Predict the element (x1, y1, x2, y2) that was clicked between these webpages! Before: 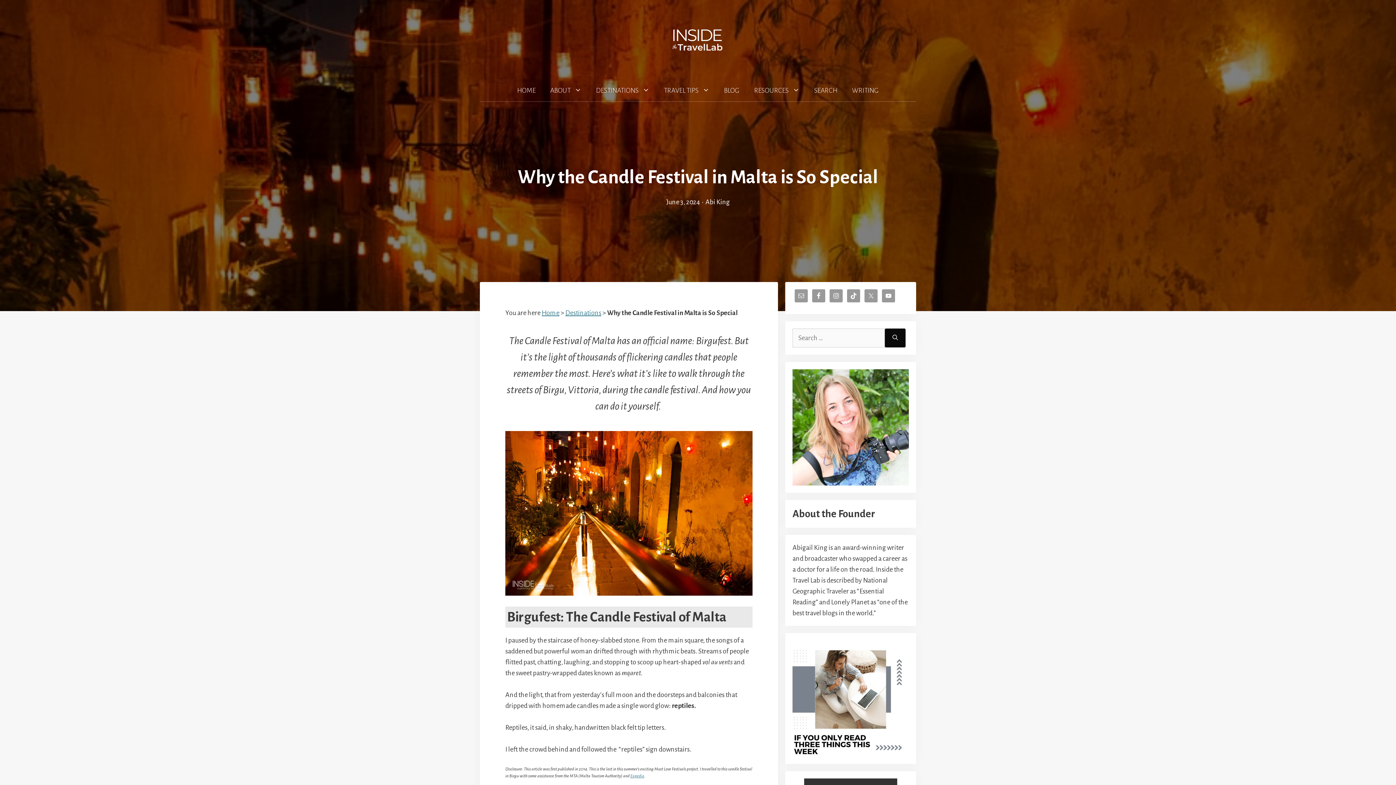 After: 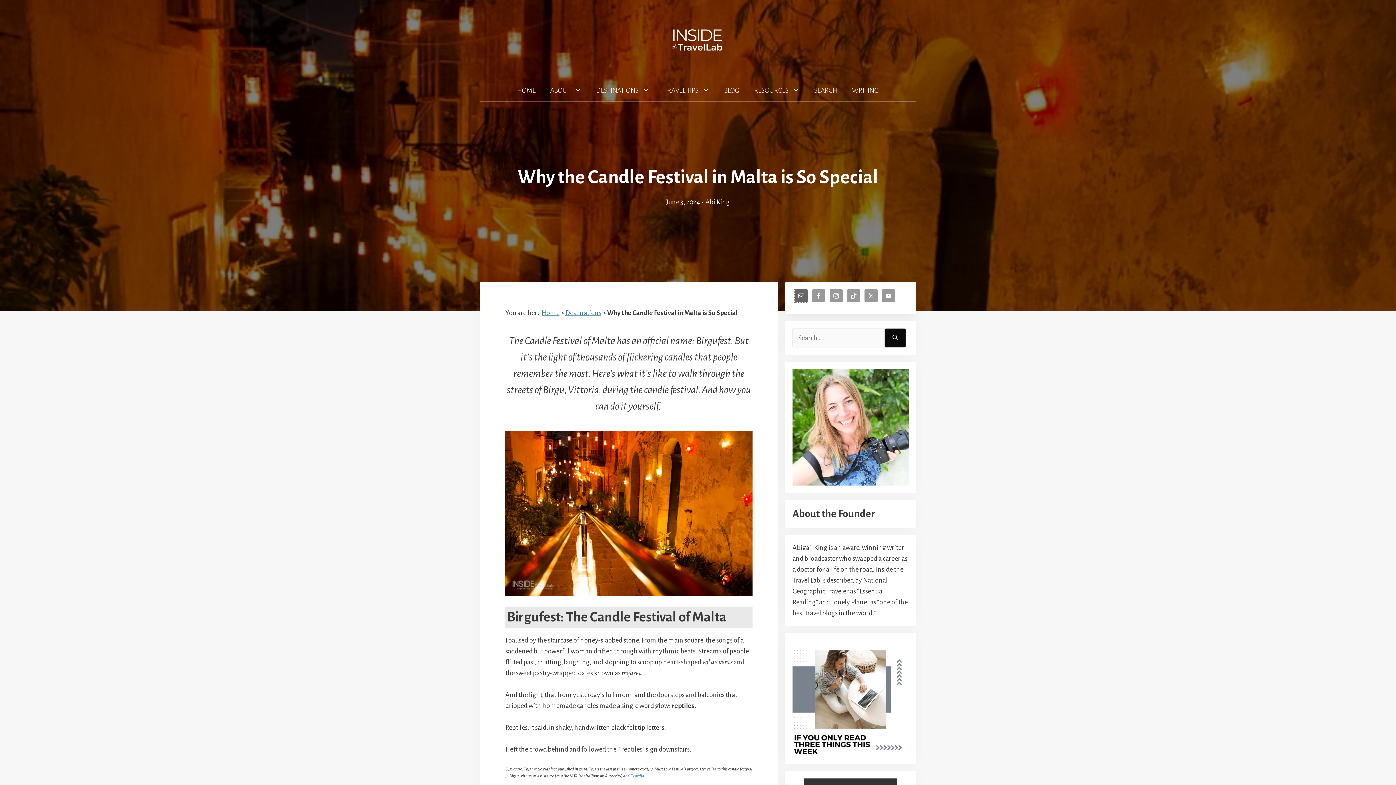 Action: bbox: (794, 289, 808, 302)